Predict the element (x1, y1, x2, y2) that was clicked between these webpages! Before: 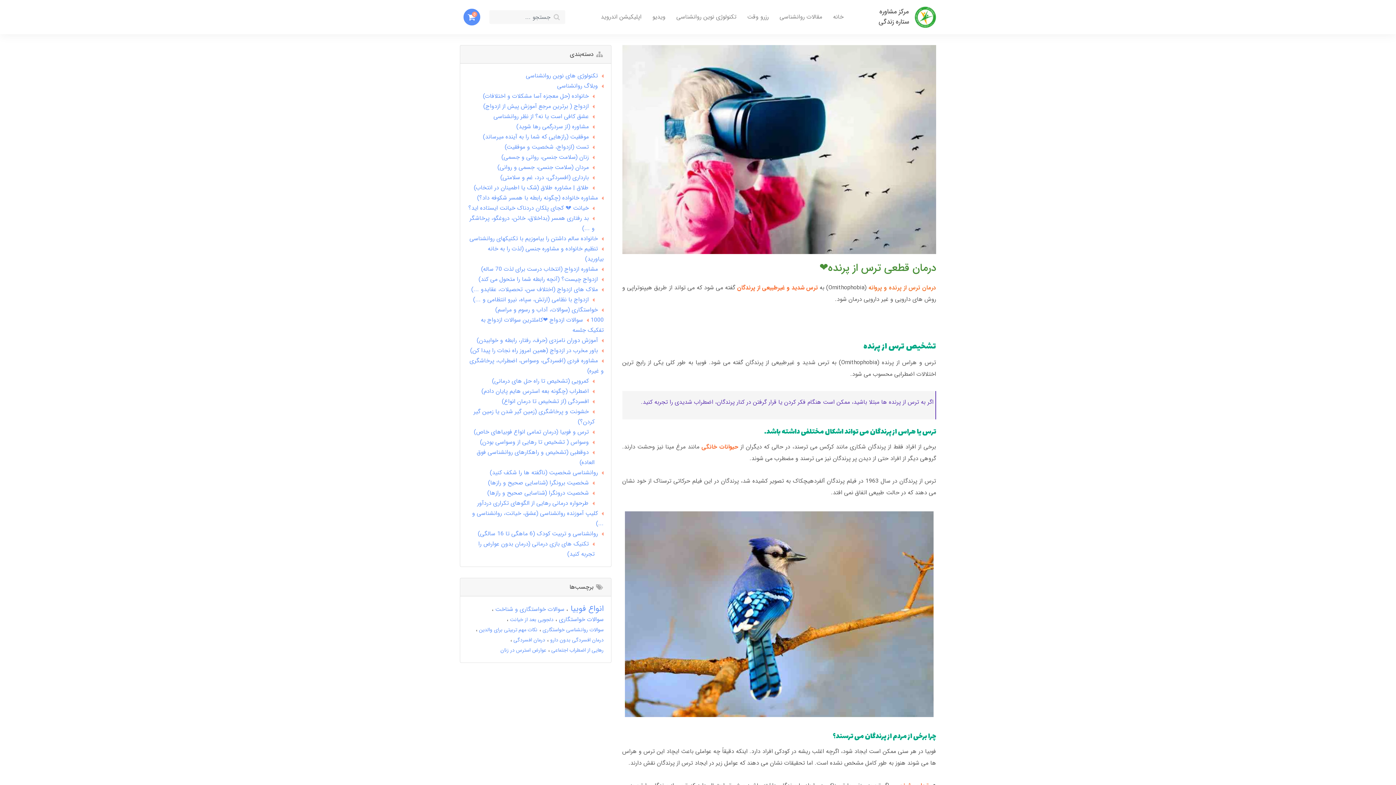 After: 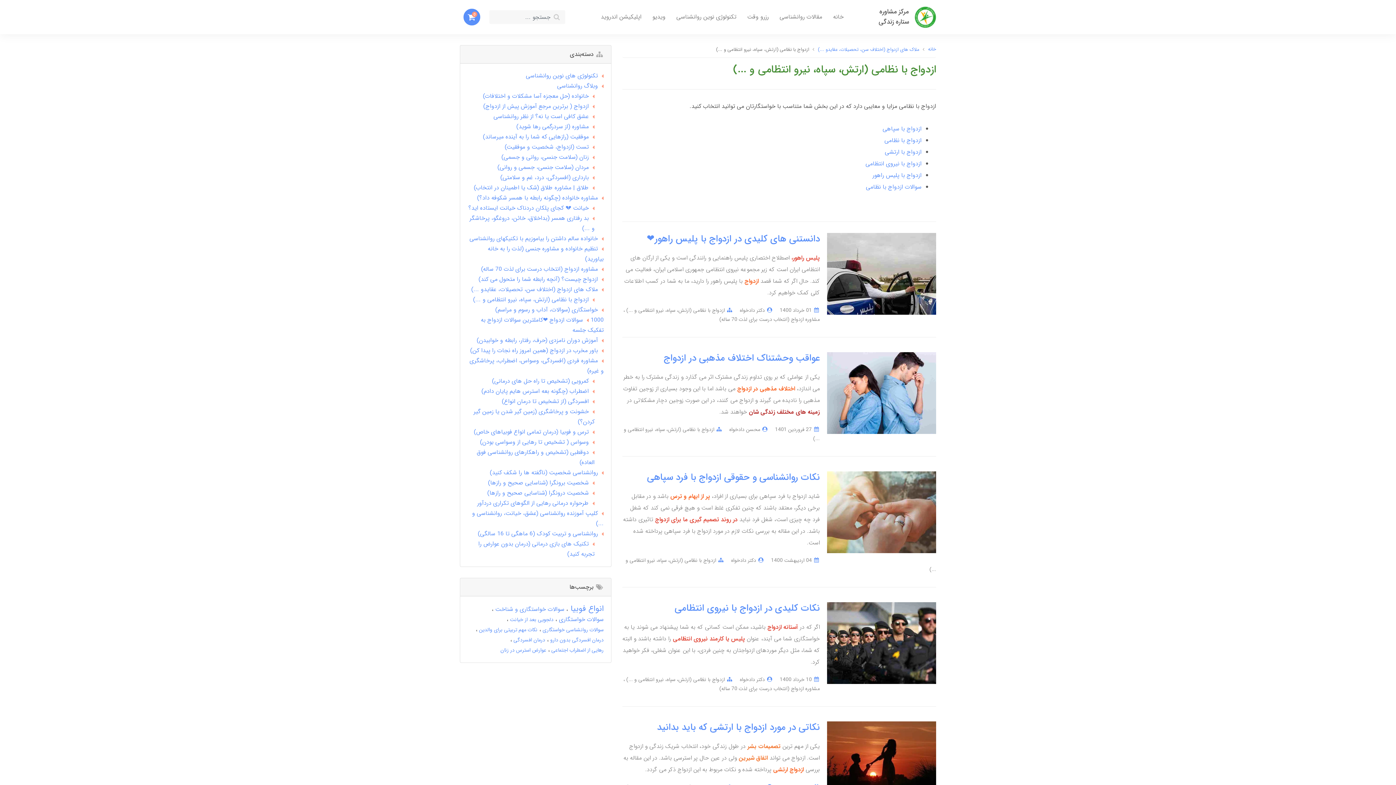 Action: bbox: (473, 295, 588, 304) label: ازدواج با نظامی (ارتش، سپاه، نیرو انتظامی و ...)